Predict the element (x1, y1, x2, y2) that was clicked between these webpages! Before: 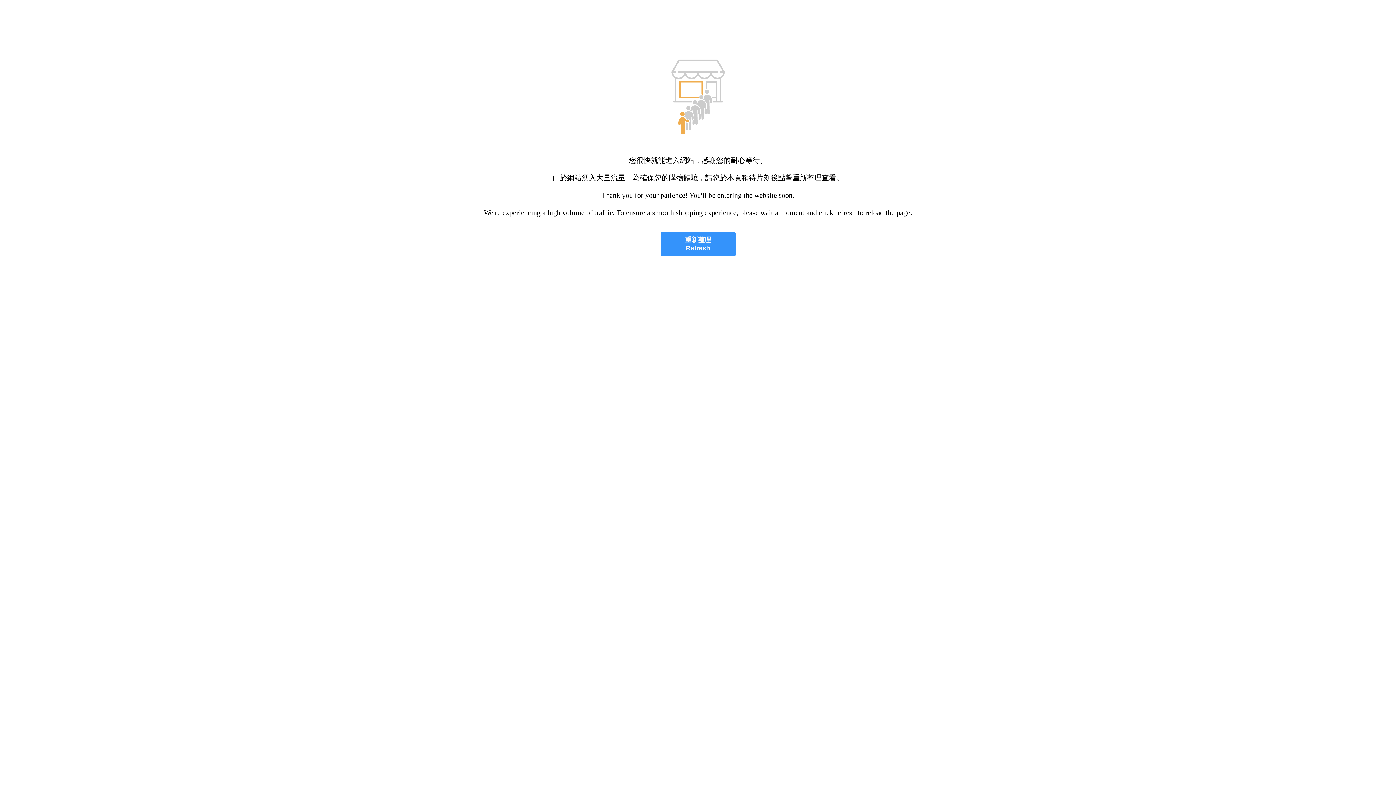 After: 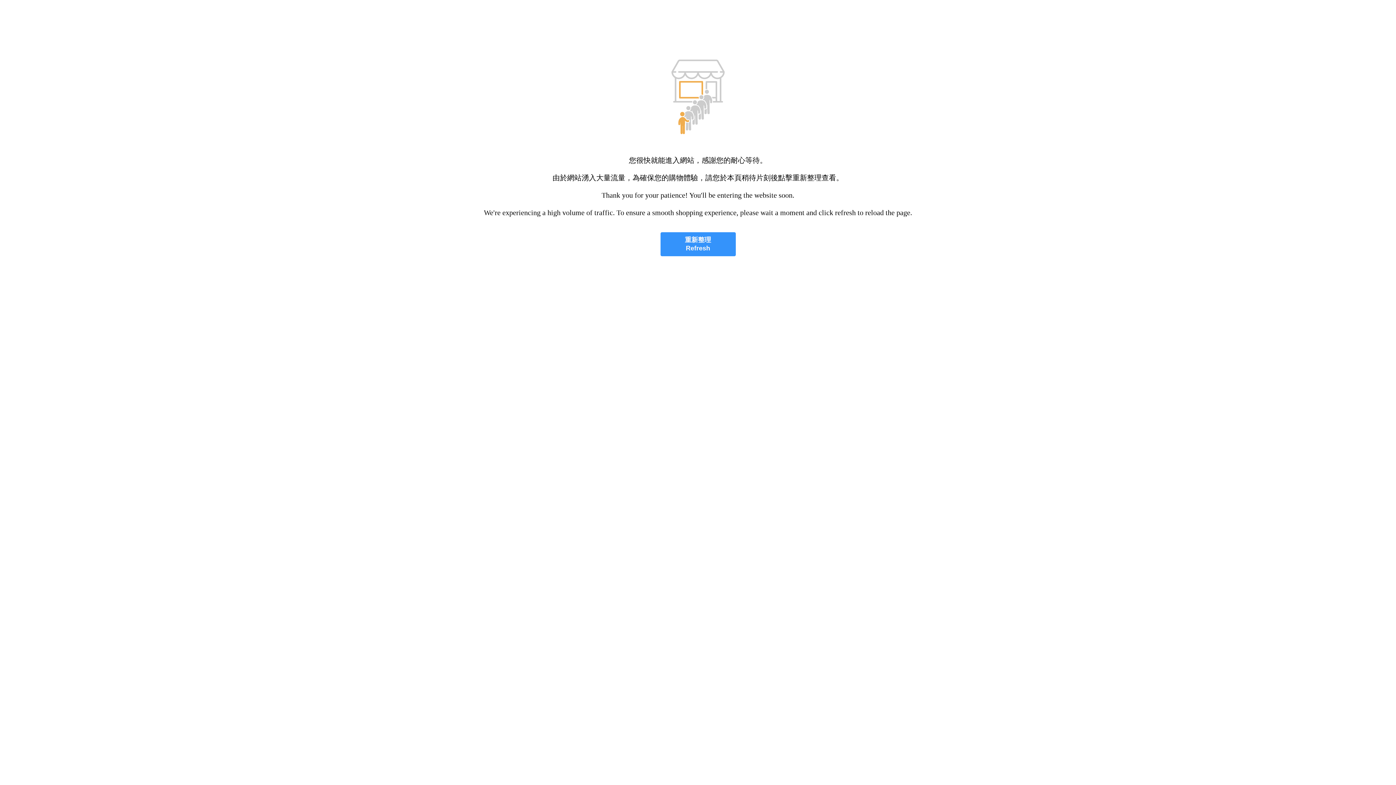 Action: label: 重新整理
Refresh bbox: (660, 232, 735, 256)